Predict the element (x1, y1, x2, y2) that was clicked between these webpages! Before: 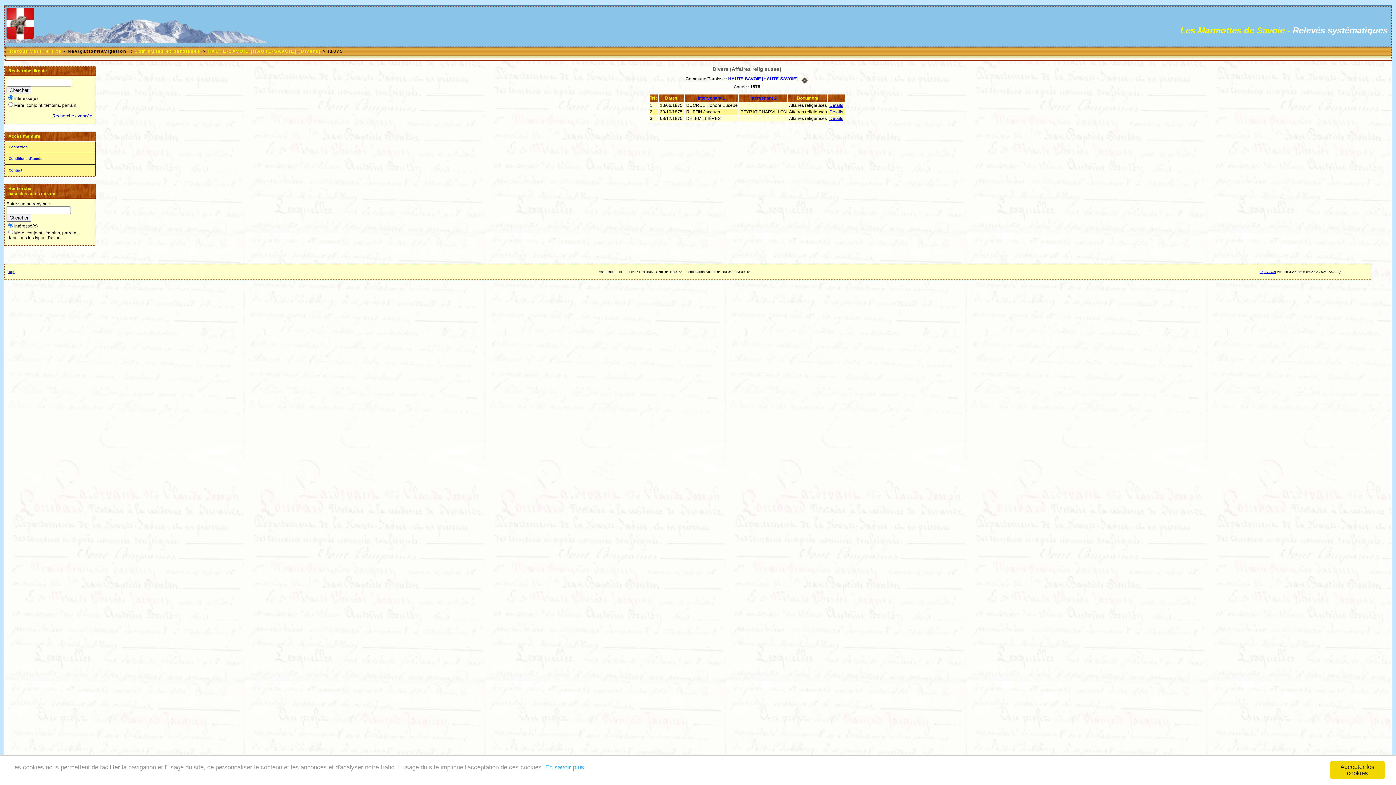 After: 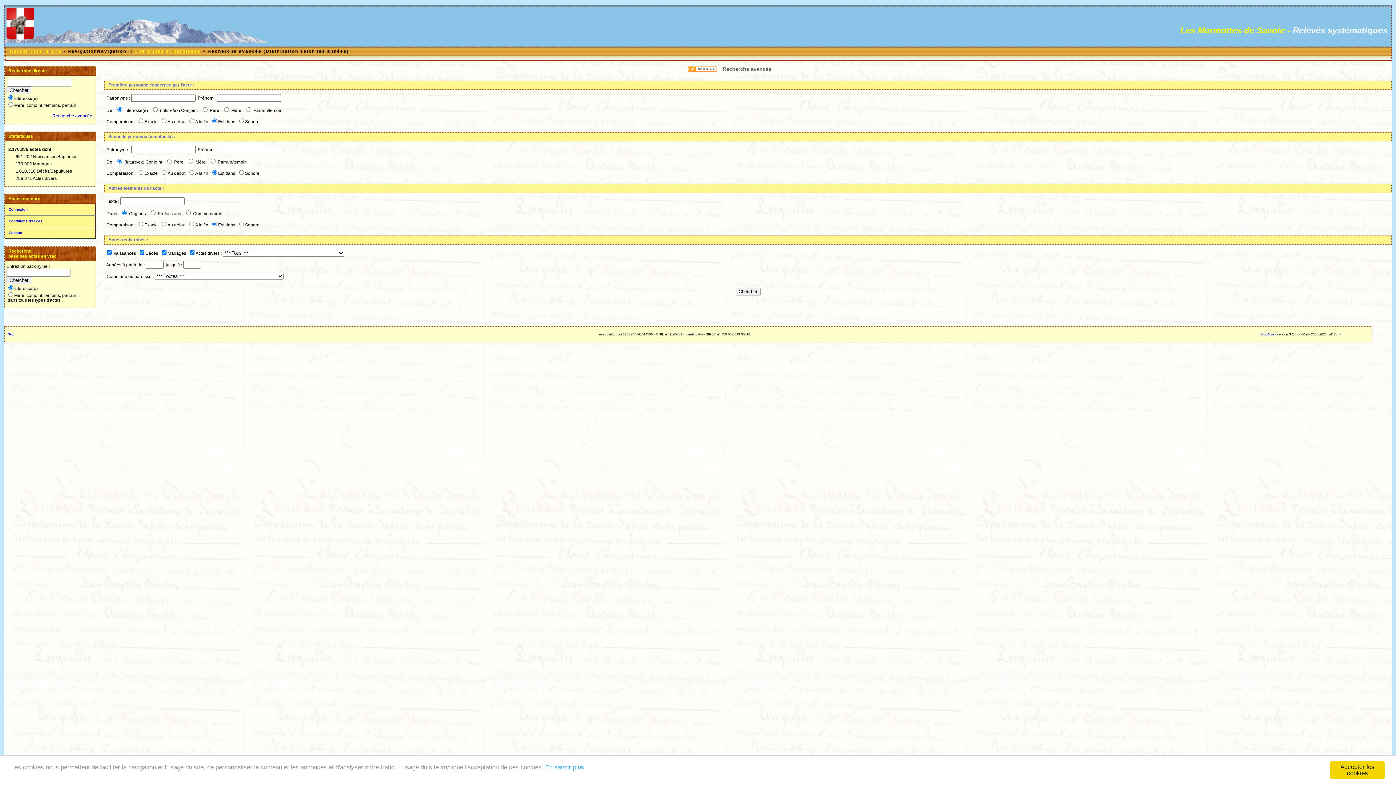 Action: label: Recherche avancée bbox: (52, 113, 92, 118)